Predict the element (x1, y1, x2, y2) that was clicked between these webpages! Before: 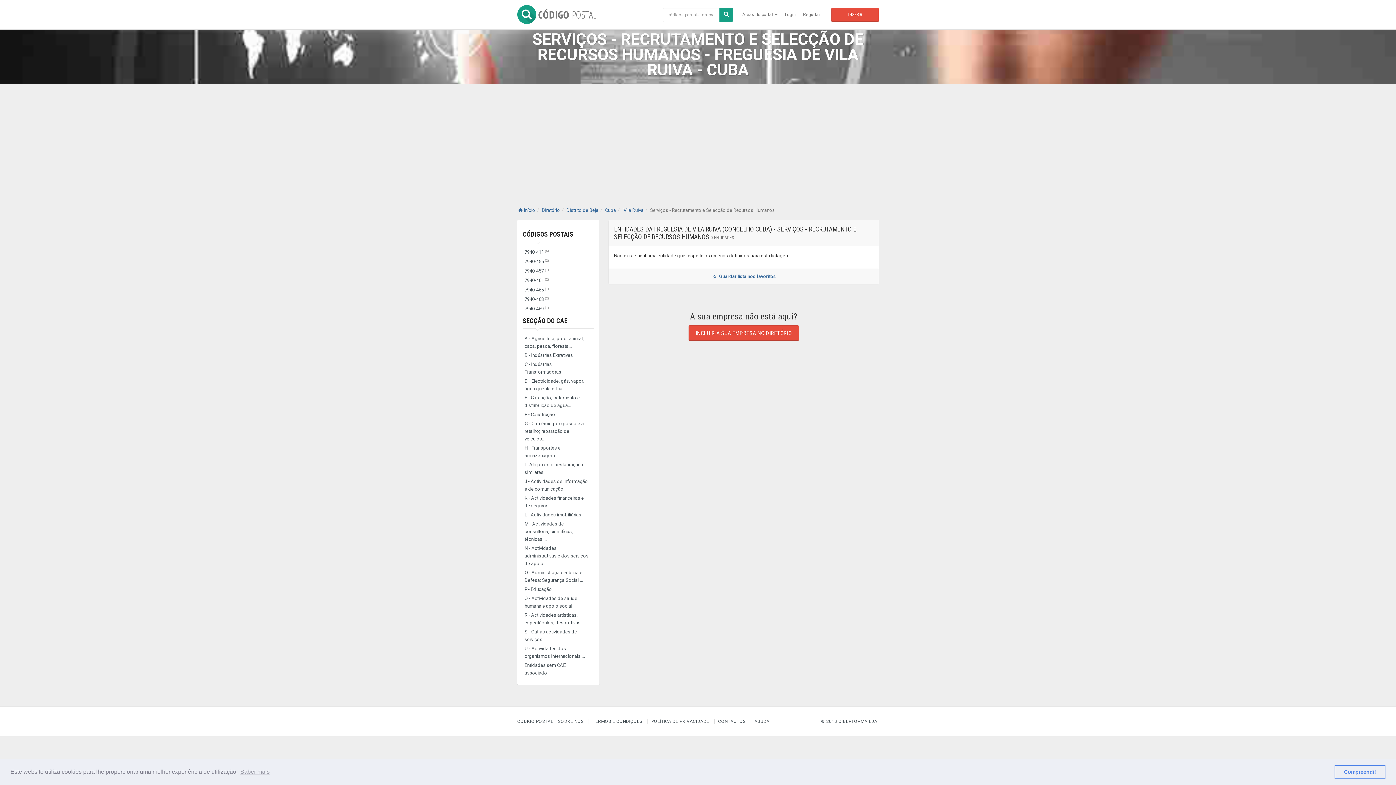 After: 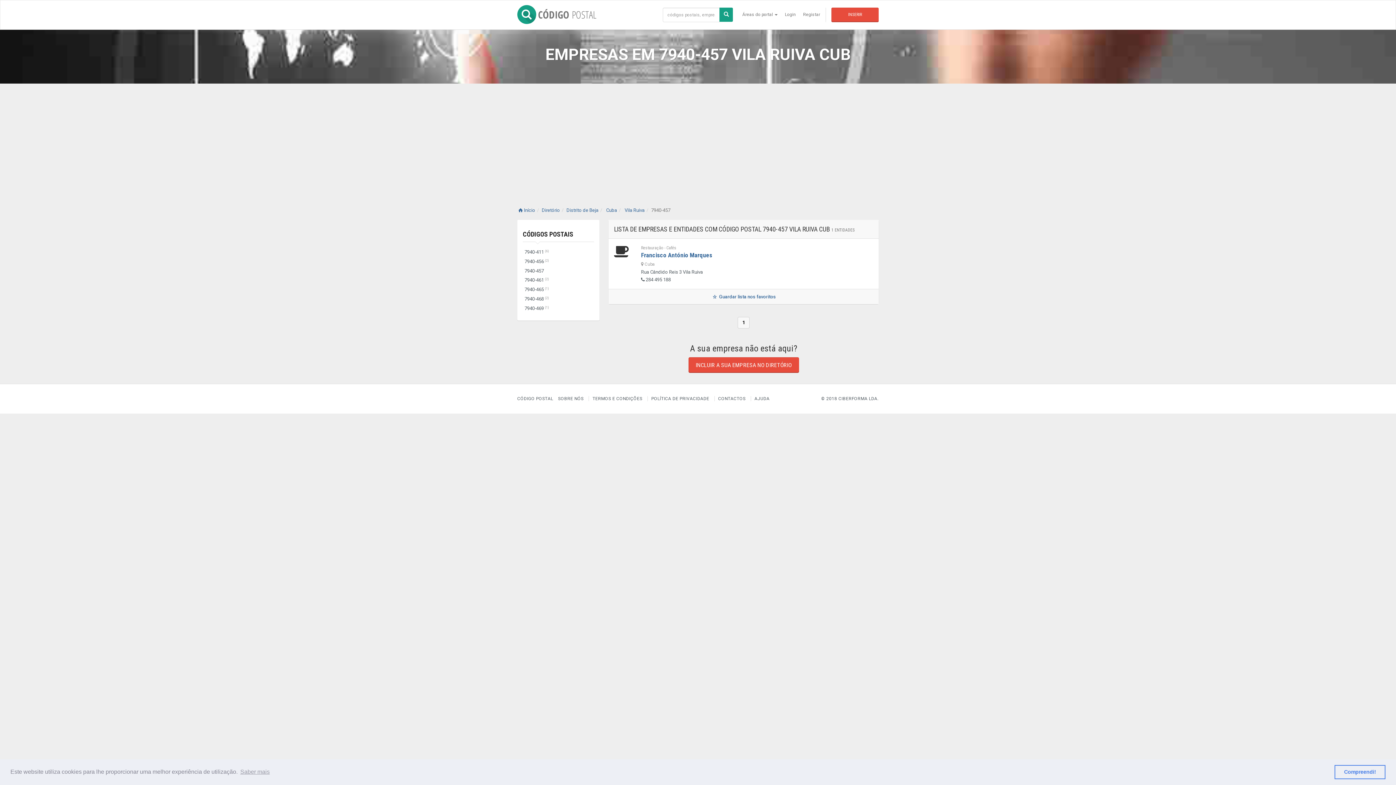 Action: label: 7940-457 (1) bbox: (522, 266, 594, 276)